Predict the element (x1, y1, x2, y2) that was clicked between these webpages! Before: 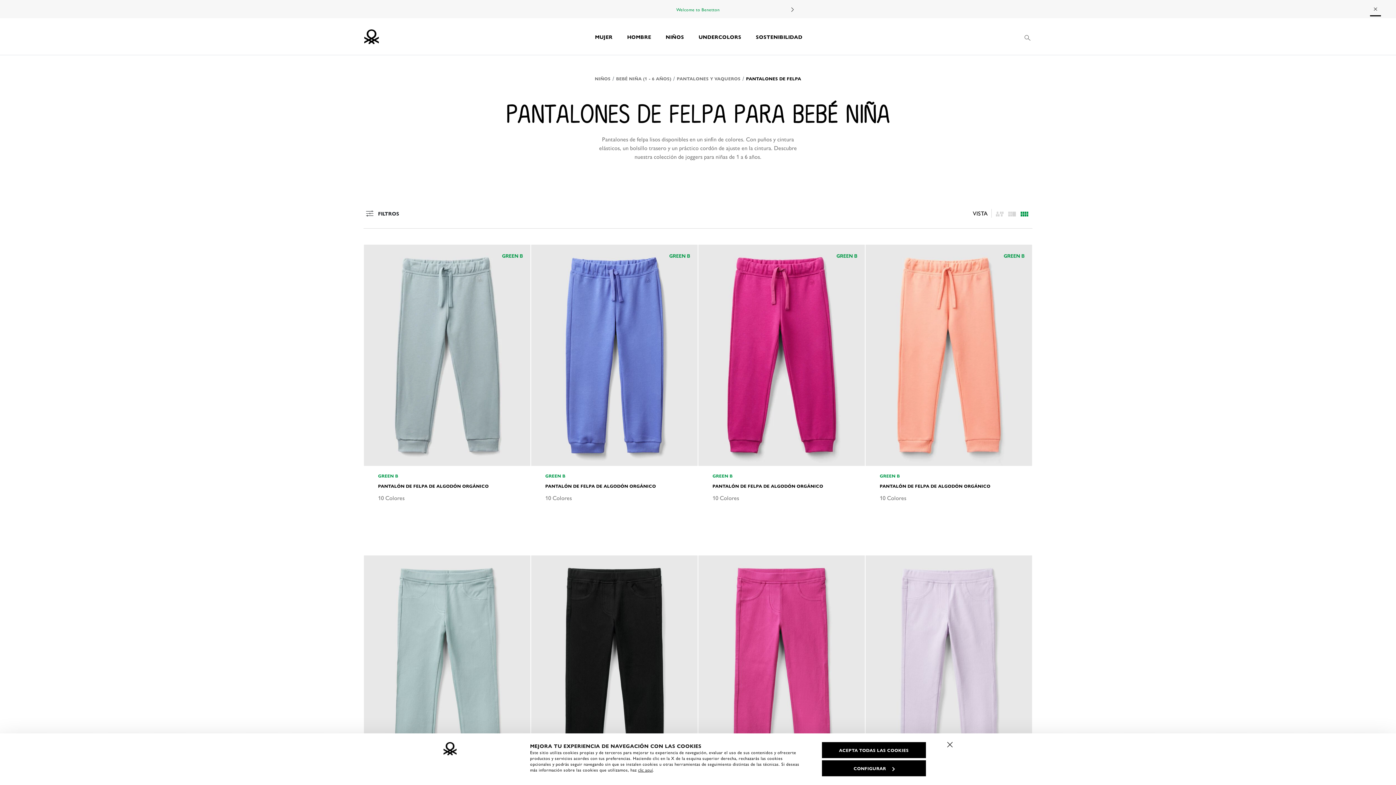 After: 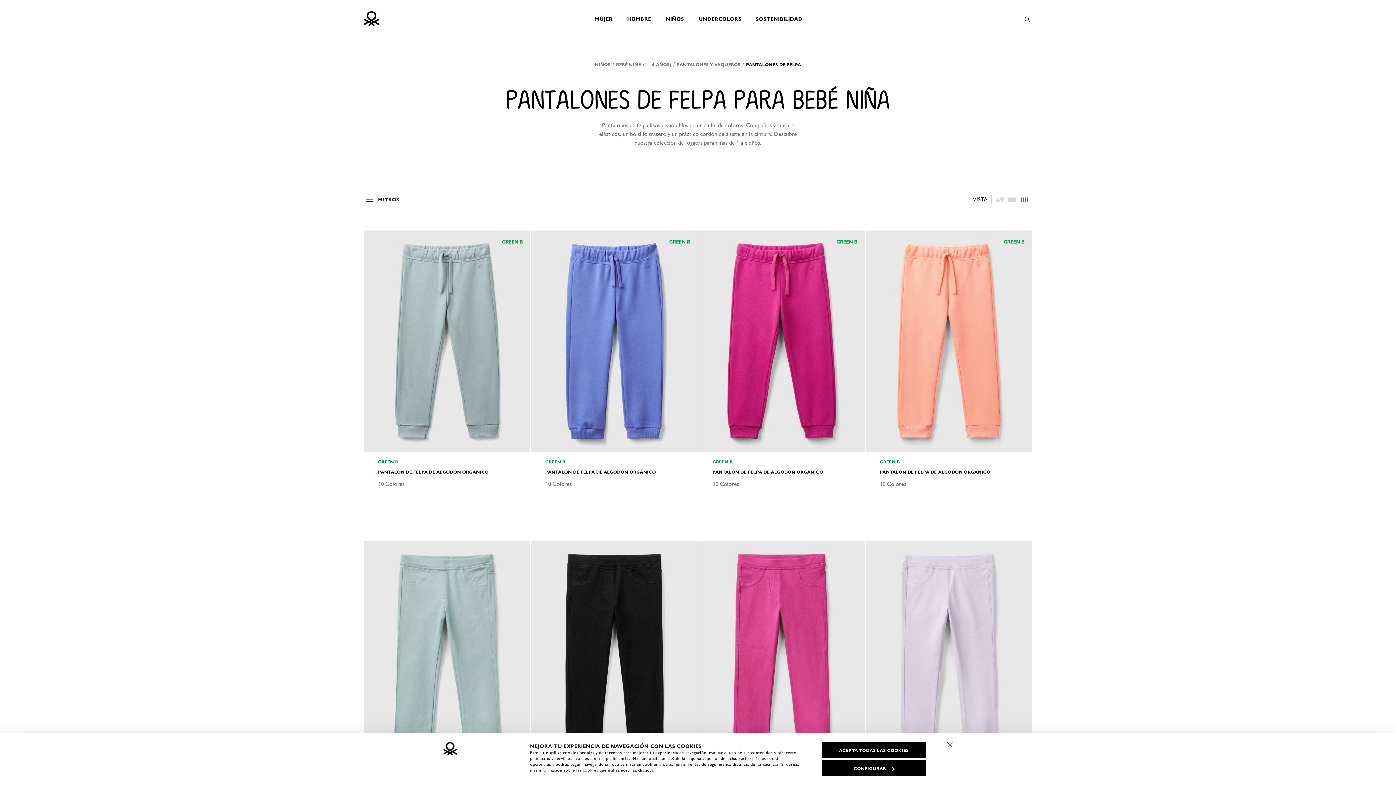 Action: bbox: (1370, 3, 1382, 14) label: Close promo banner